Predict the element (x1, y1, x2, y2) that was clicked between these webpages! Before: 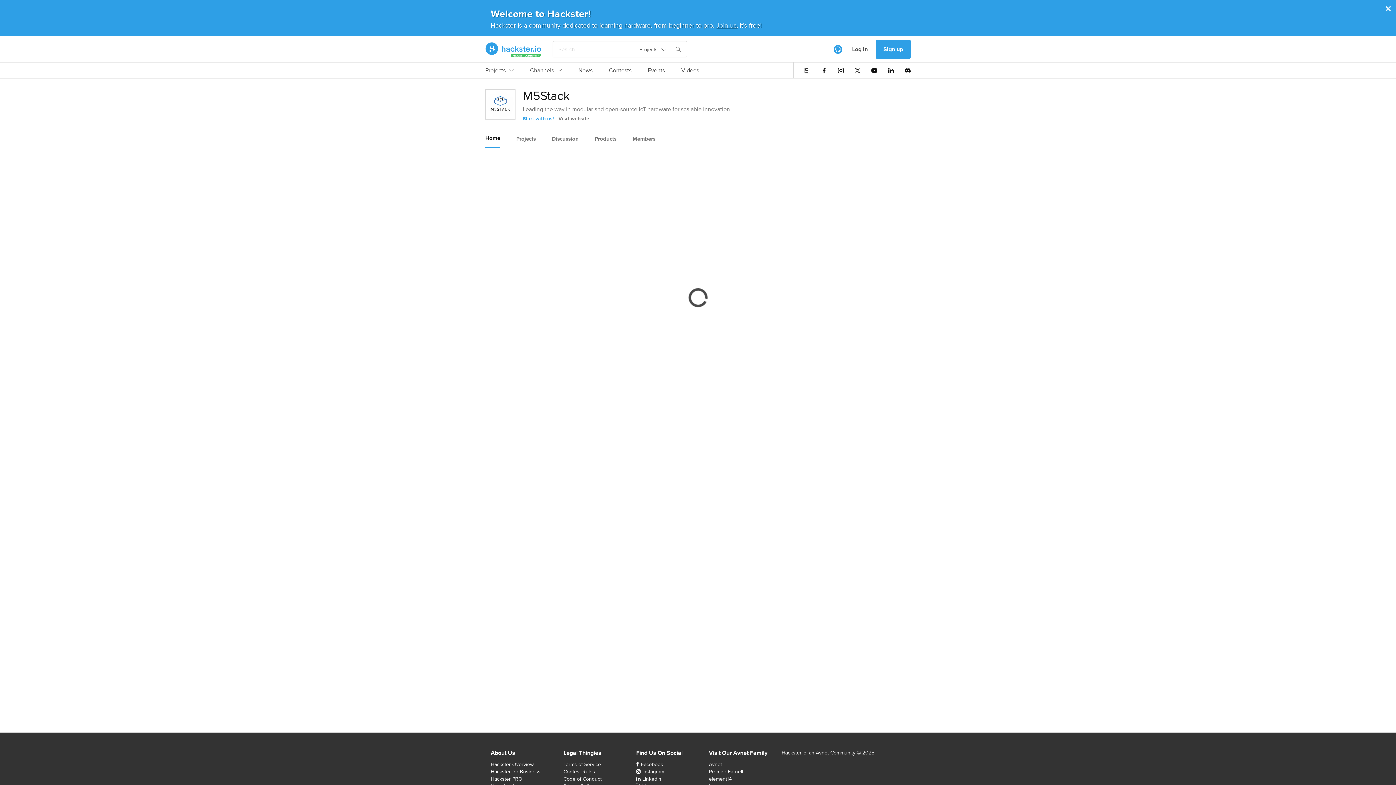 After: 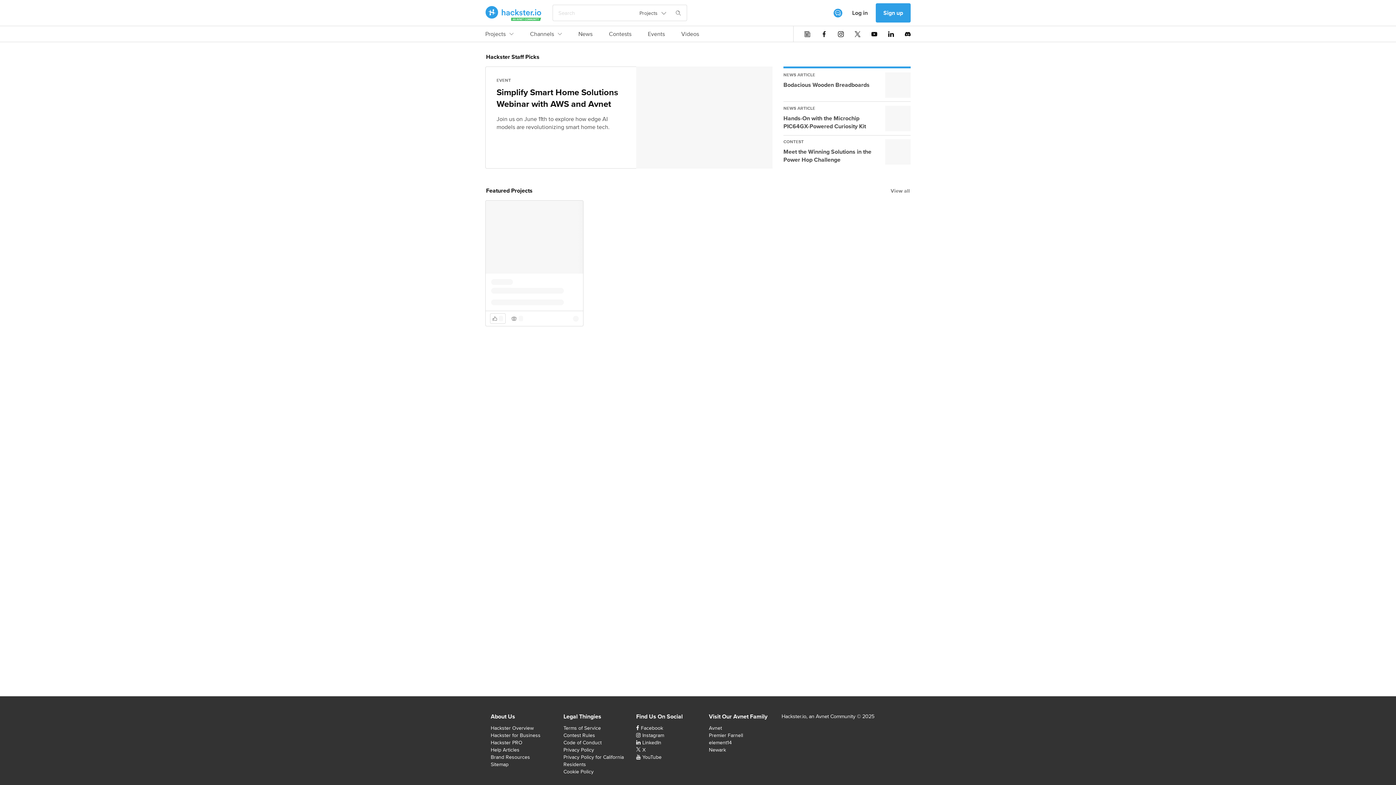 Action: label: Hackster Homepage link bbox: (485, 42, 541, 56)